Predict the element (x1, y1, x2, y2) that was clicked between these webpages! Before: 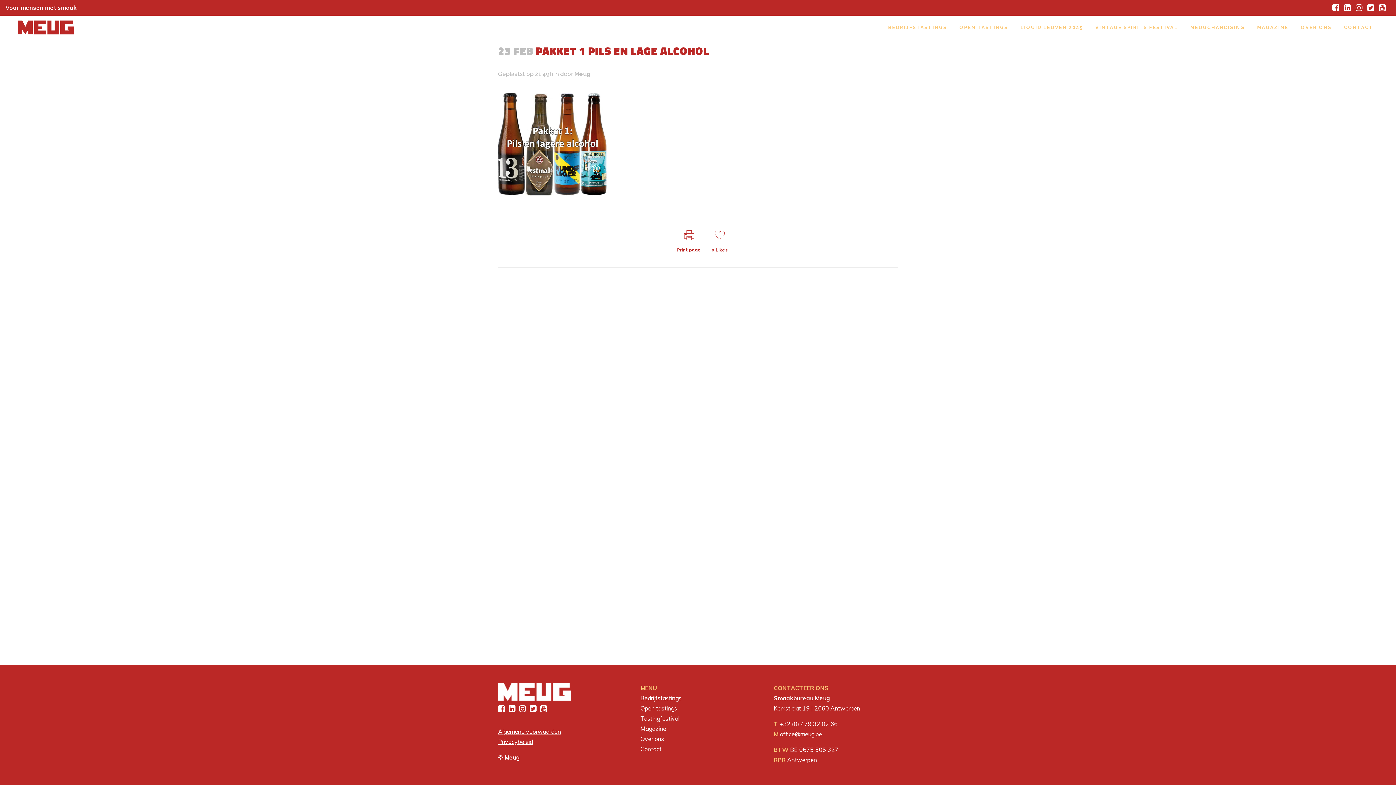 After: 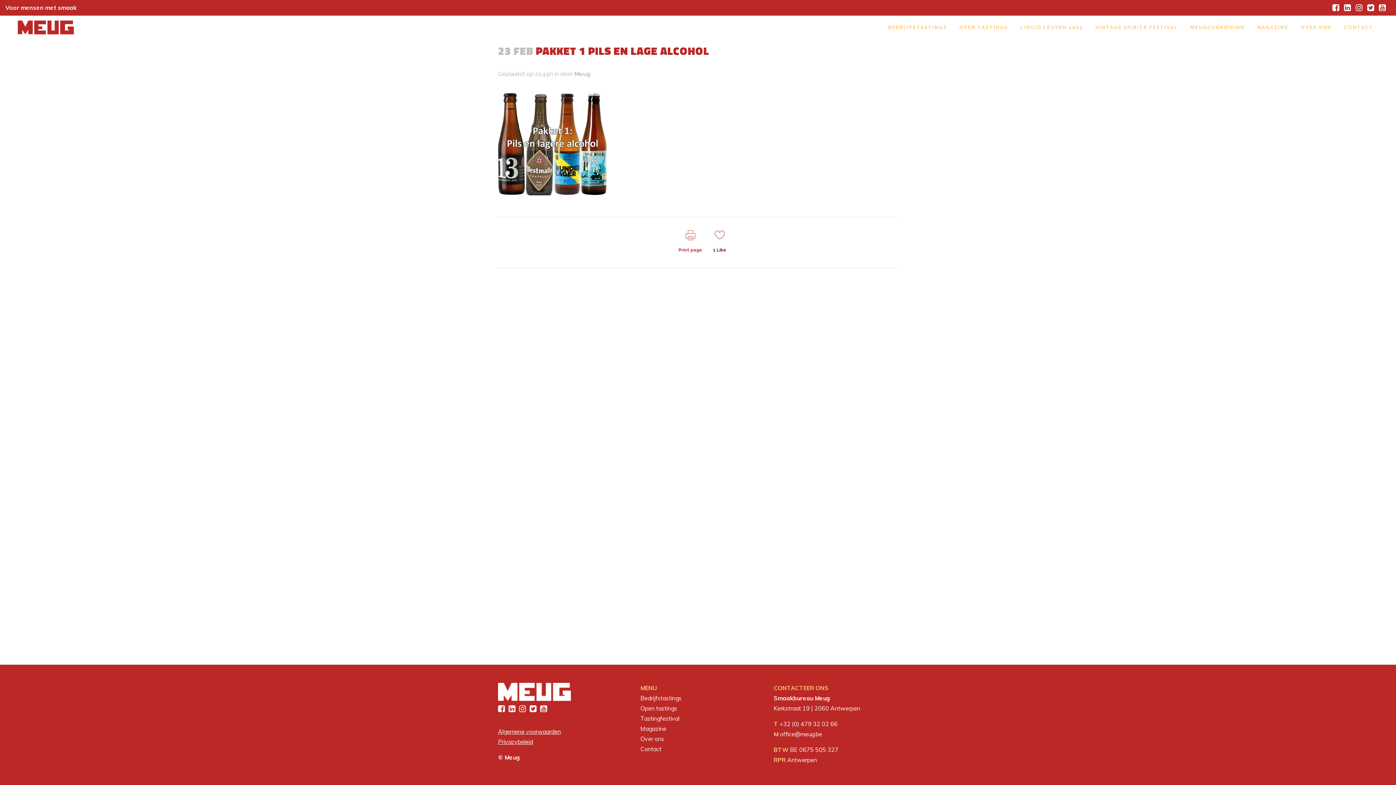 Action: label: 0 Likes bbox: (711, 230, 728, 254)